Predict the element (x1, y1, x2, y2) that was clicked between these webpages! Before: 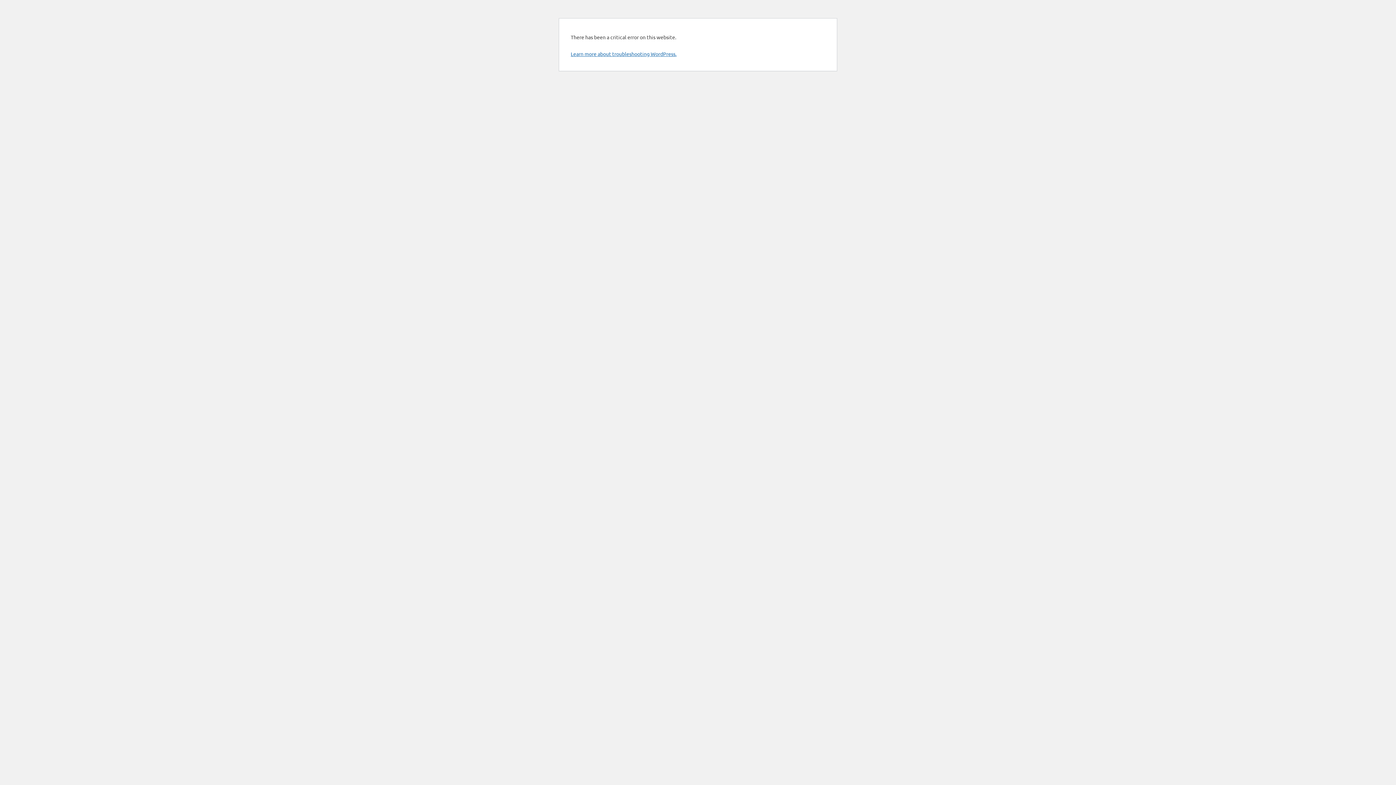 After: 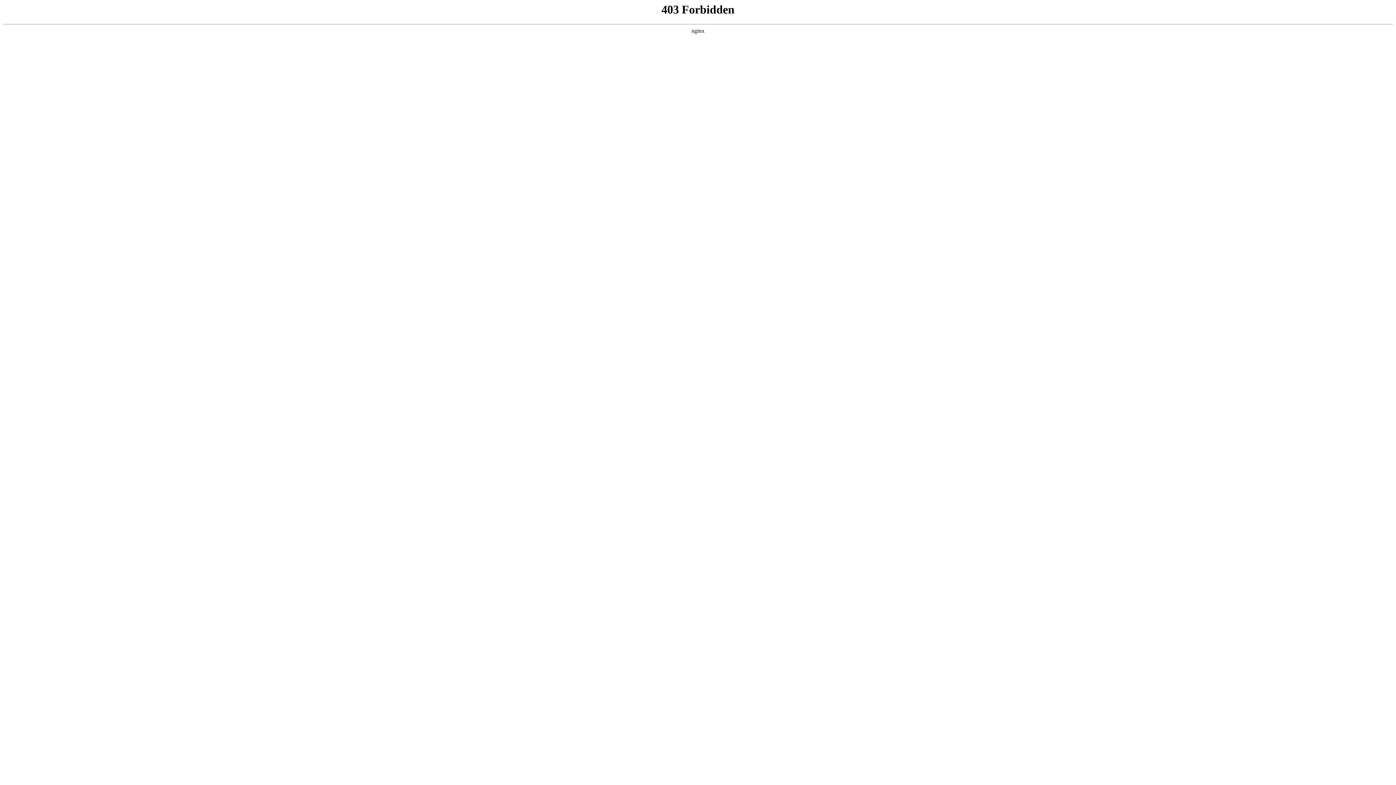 Action: bbox: (570, 50, 676, 57) label: Learn more about troubleshooting WordPress.